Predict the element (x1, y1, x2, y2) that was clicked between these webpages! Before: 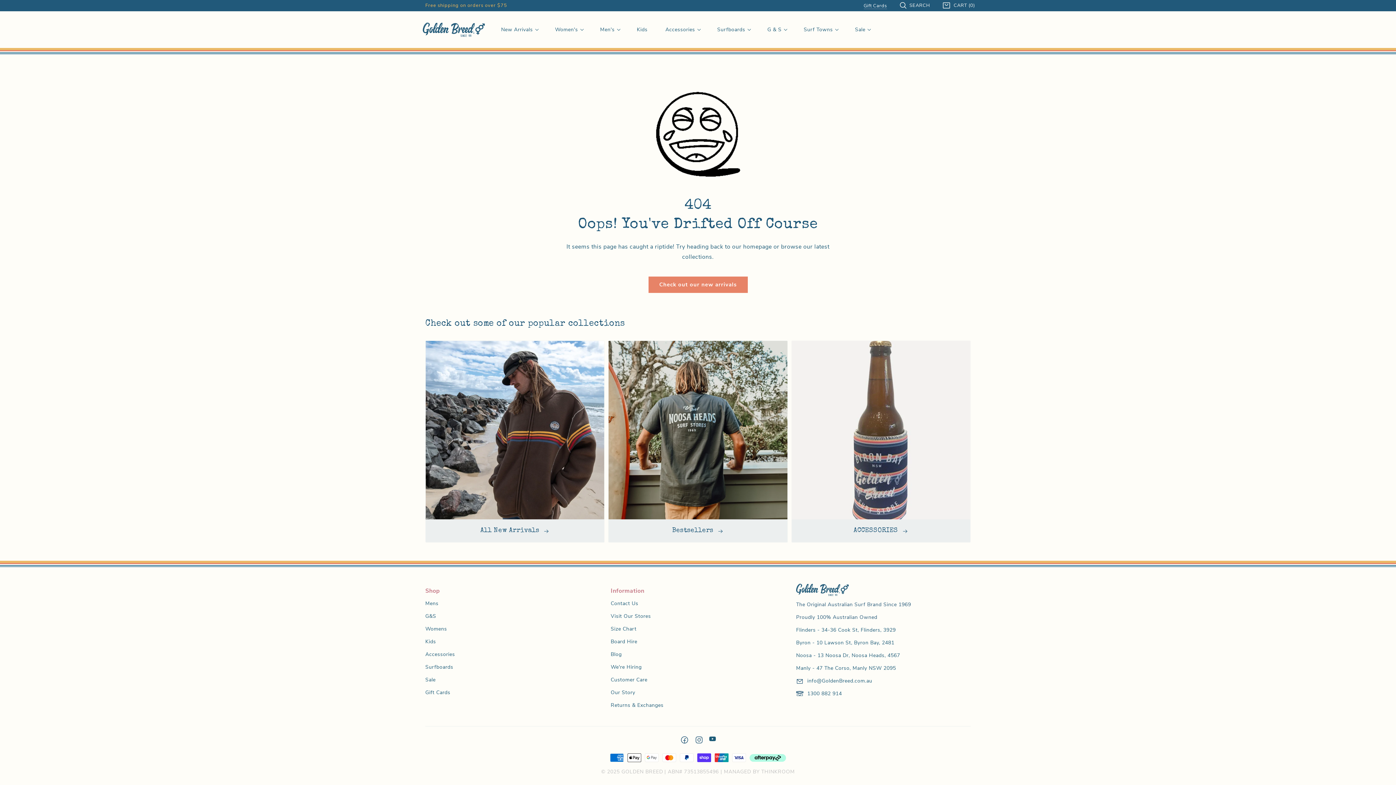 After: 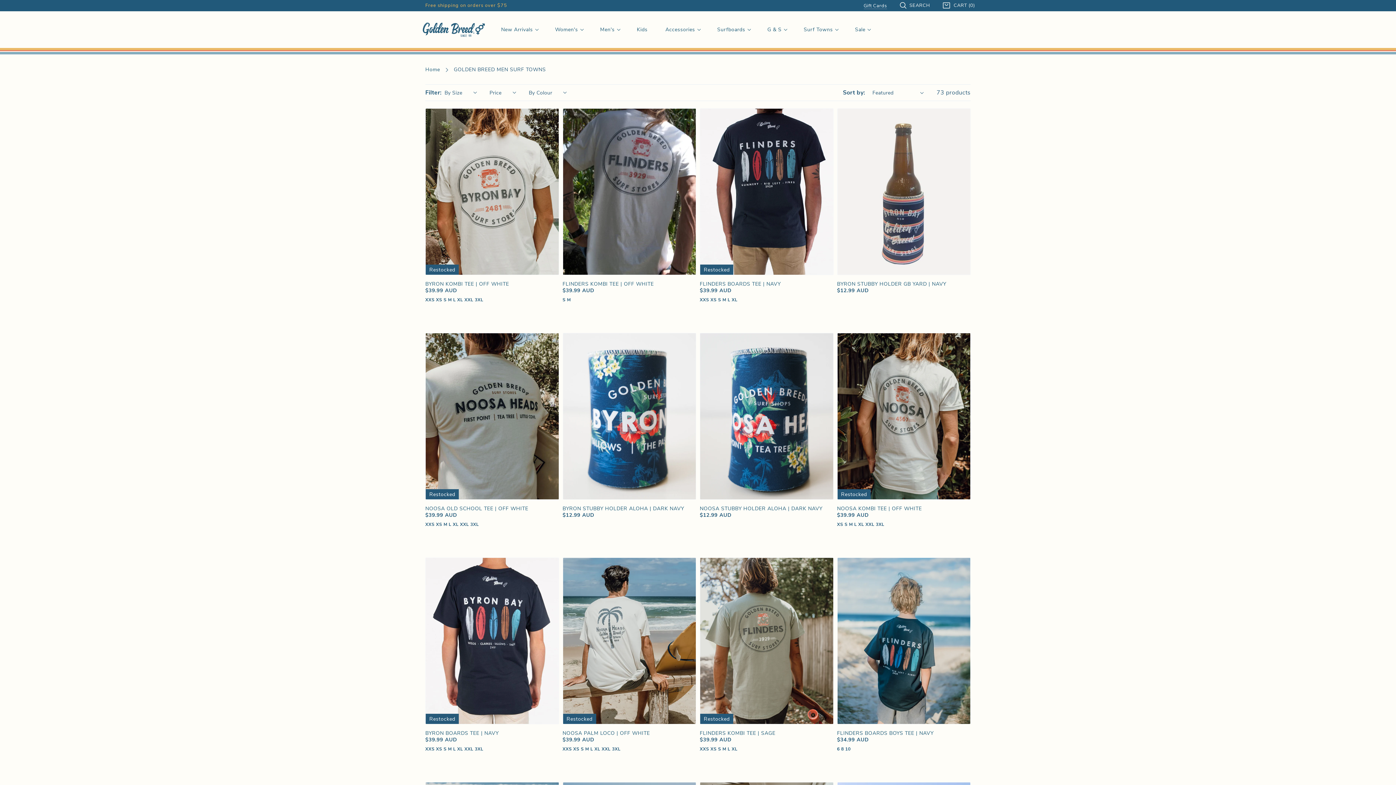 Action: bbox: (799, 22, 841, 37) label: Surf Towns